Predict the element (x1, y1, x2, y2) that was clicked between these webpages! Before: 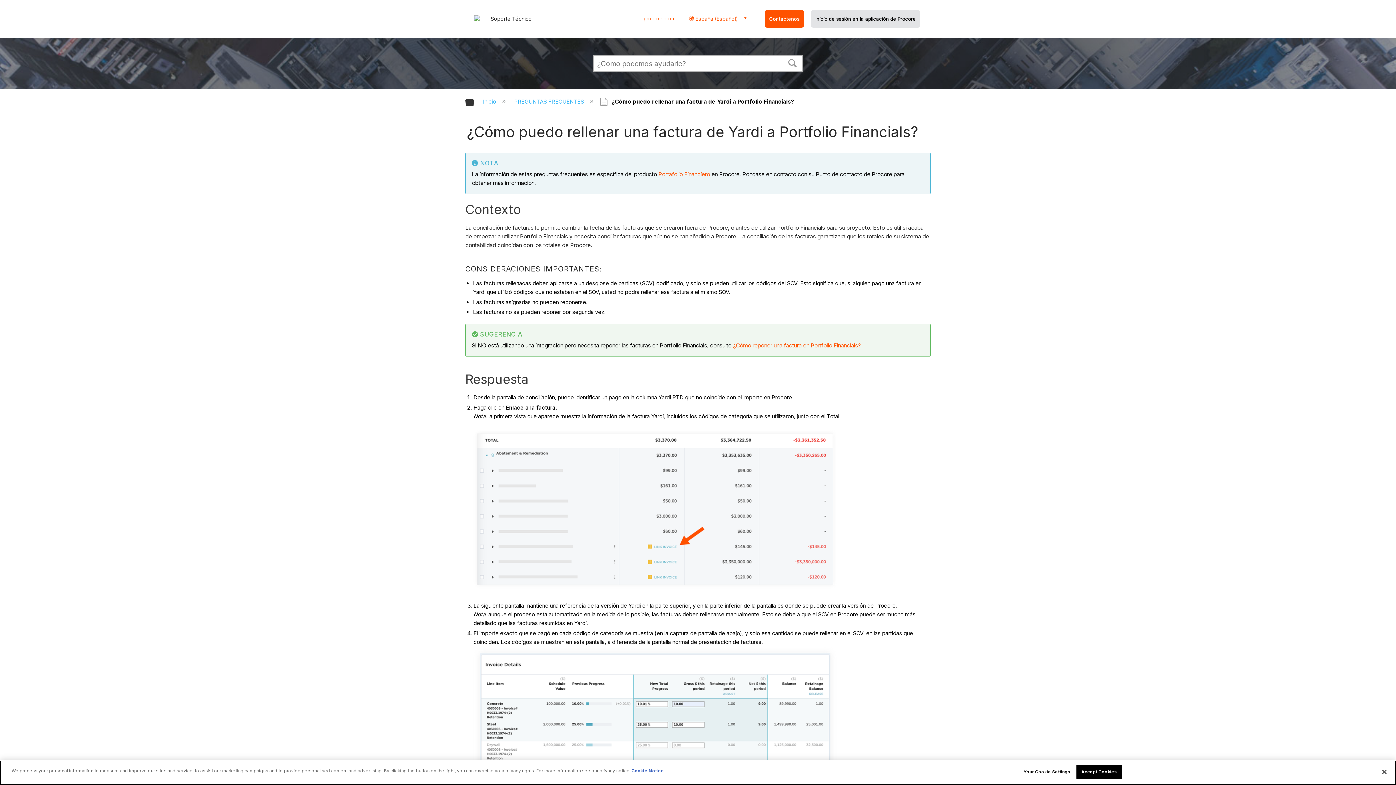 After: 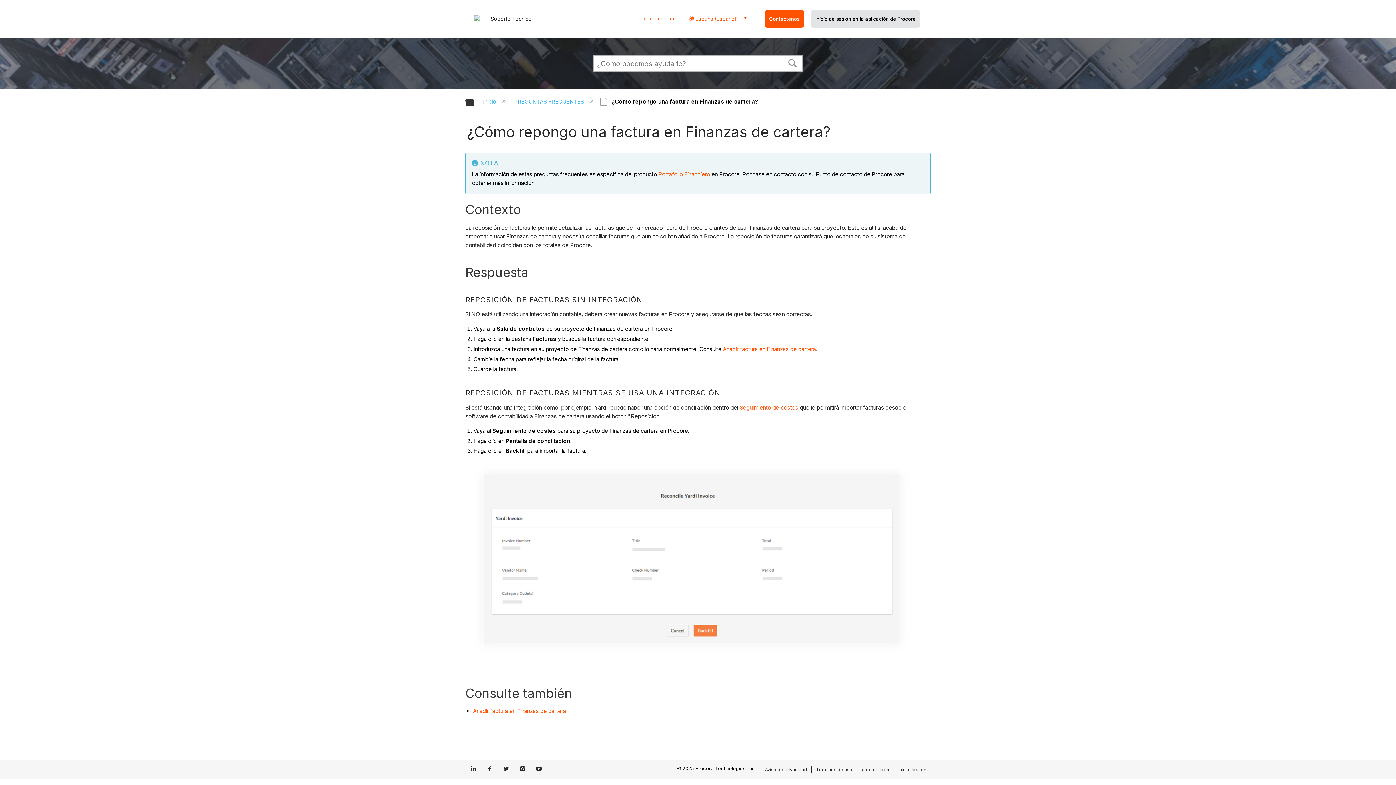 Action: bbox: (733, 342, 861, 349) label: ¿Cómo reponer una factura en Portfolio Financials?